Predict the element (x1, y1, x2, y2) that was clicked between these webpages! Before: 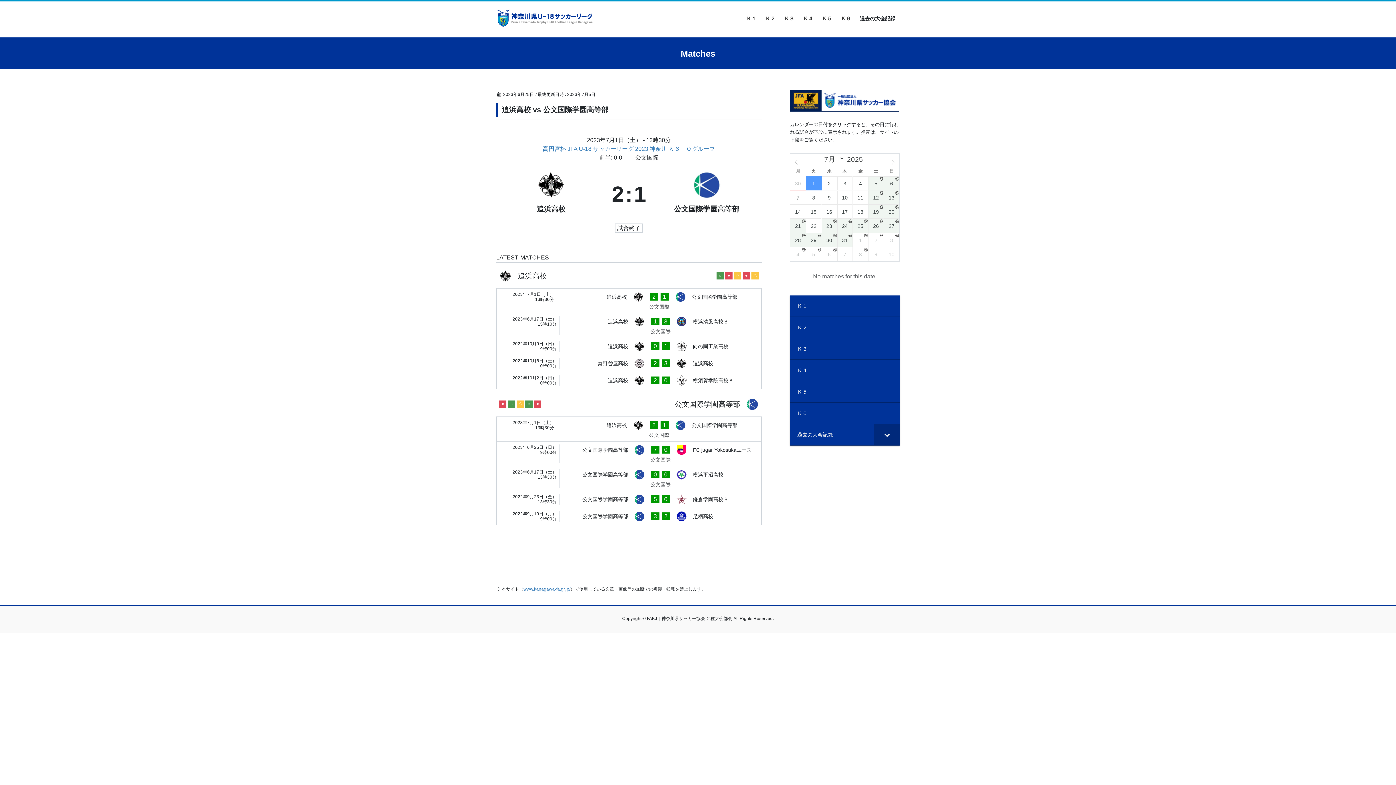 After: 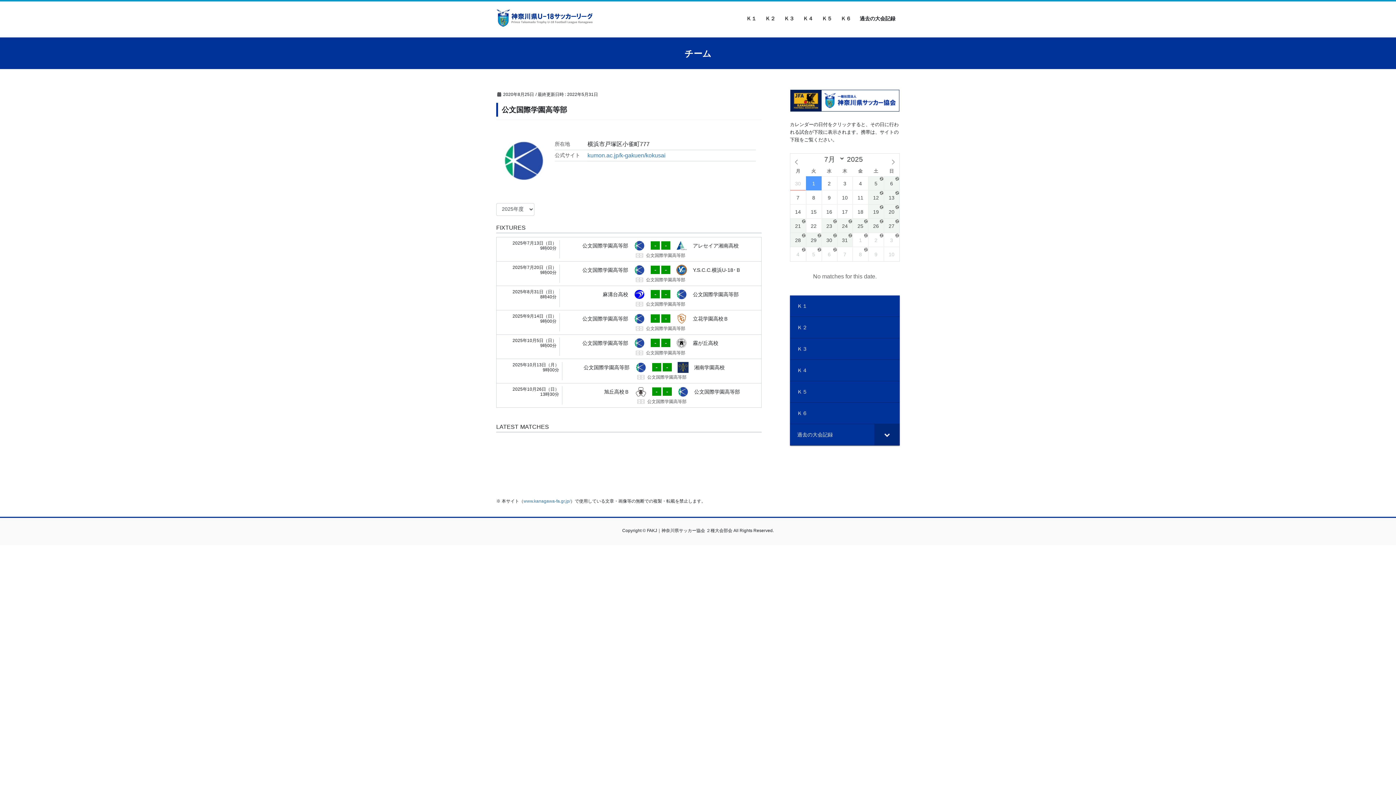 Action: bbox: (496, 395, 761, 413)